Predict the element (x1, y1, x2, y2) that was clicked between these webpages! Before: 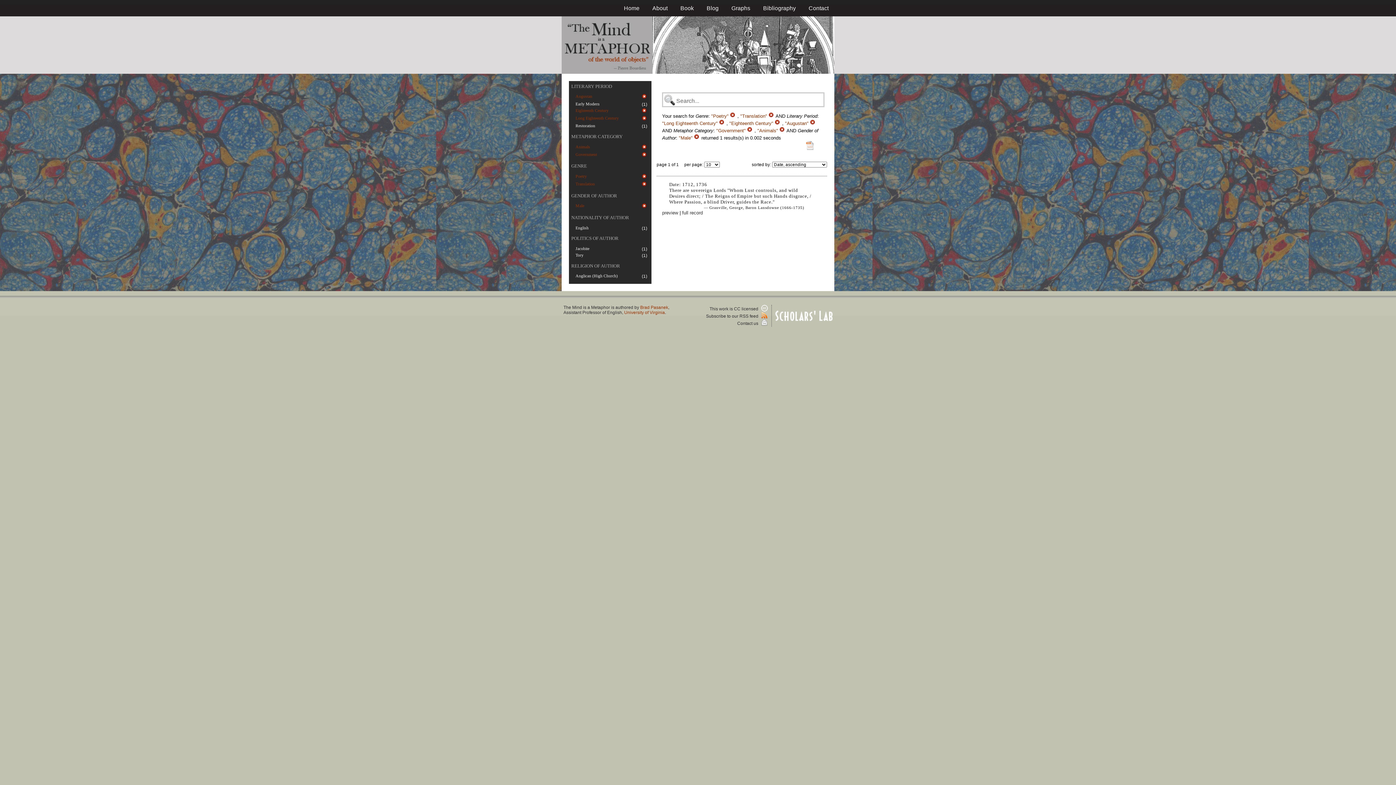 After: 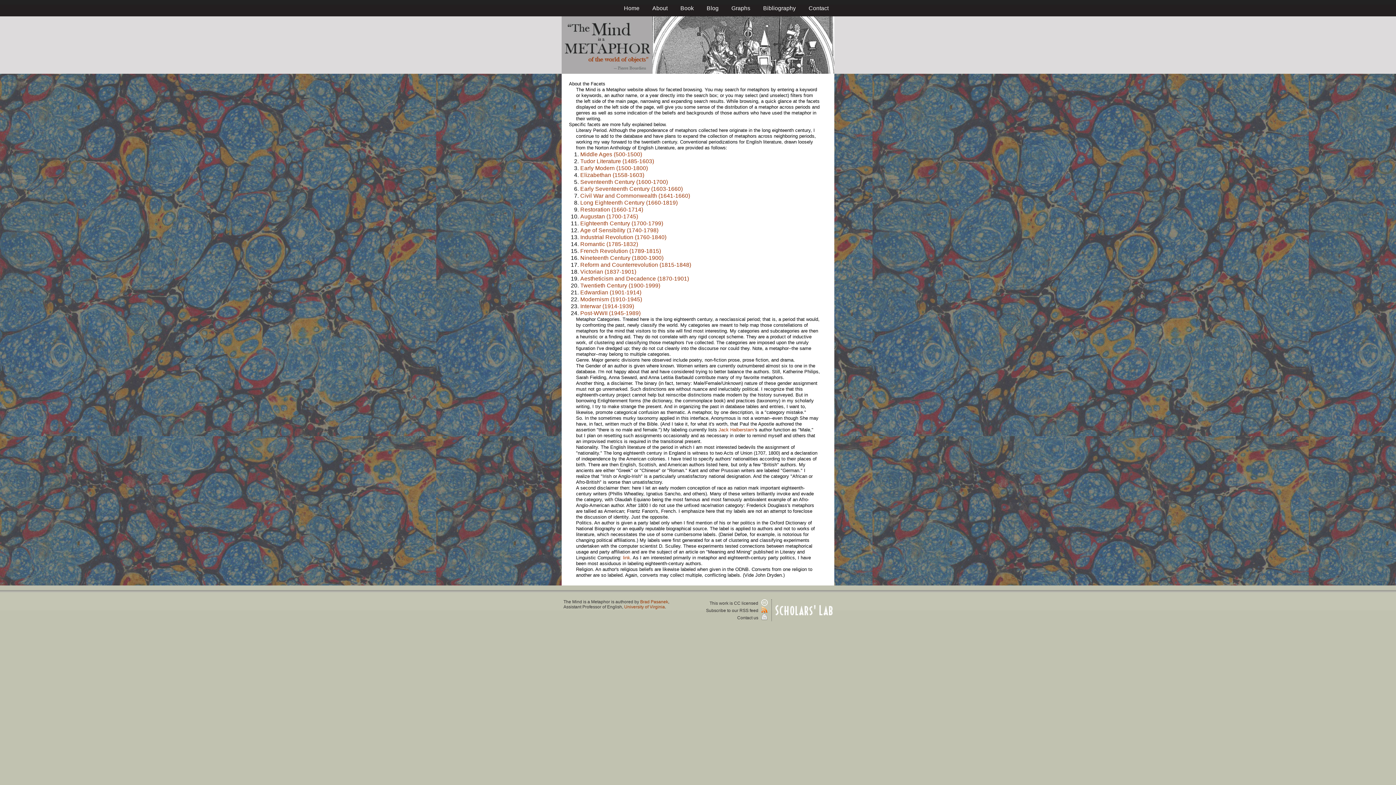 Action: bbox: (571, 163, 587, 168) label: GENRE